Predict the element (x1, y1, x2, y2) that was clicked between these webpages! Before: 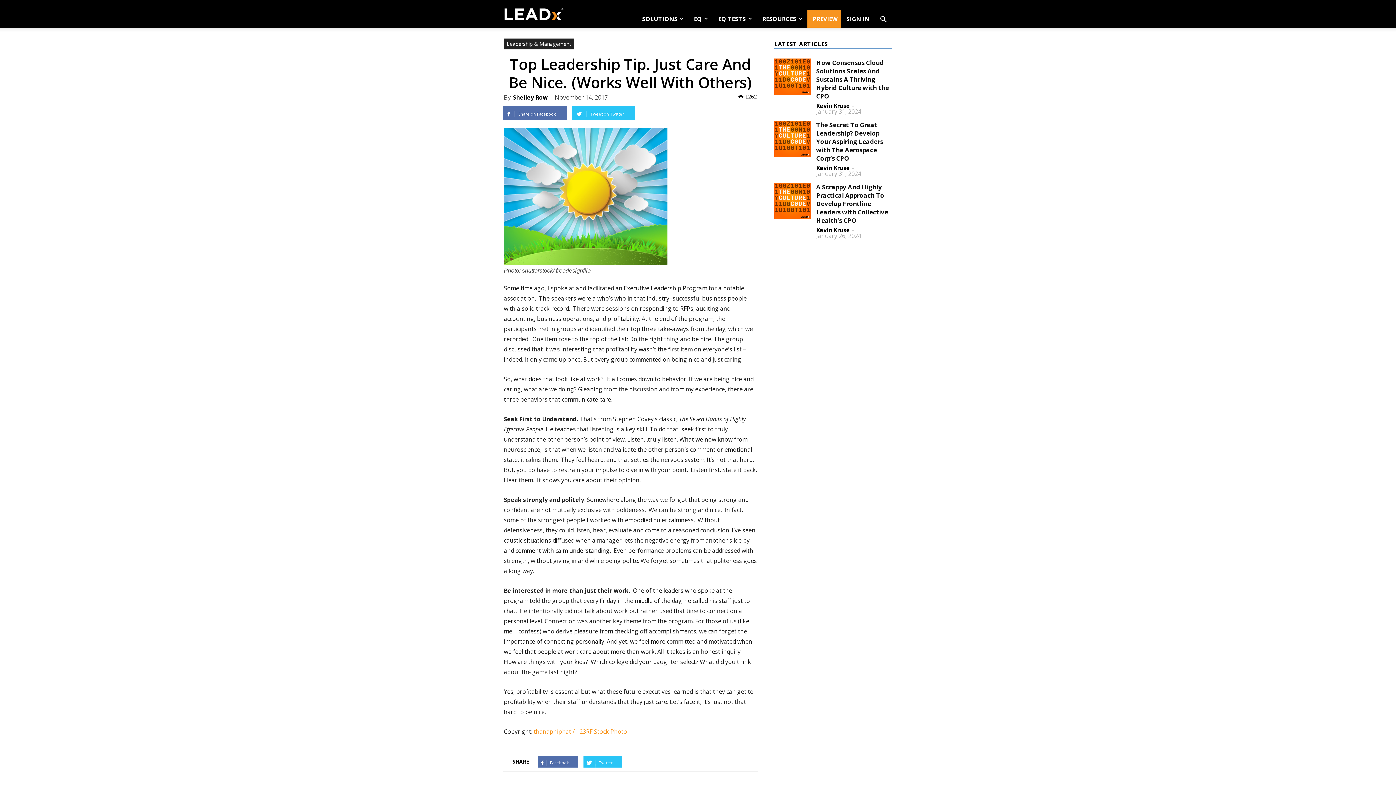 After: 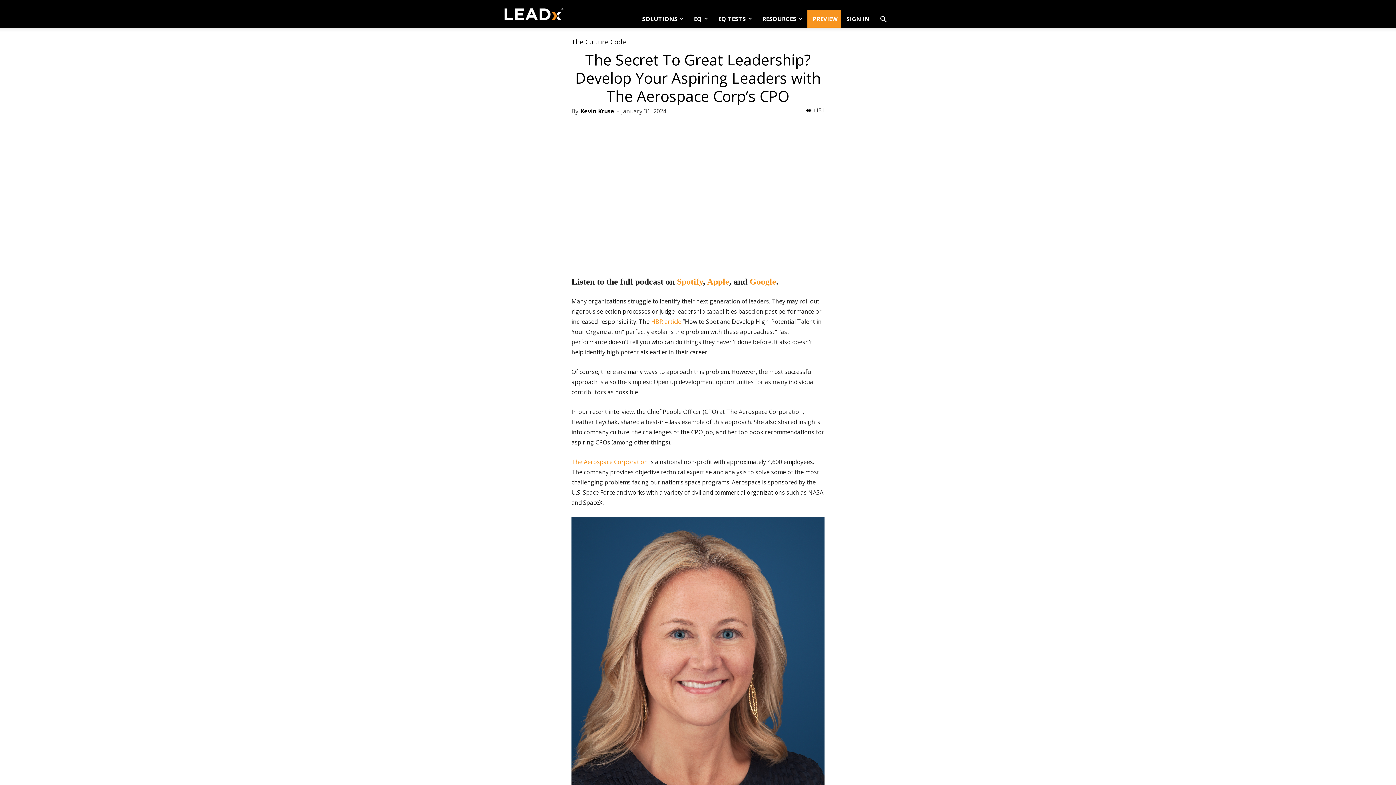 Action: bbox: (774, 120, 810, 157)